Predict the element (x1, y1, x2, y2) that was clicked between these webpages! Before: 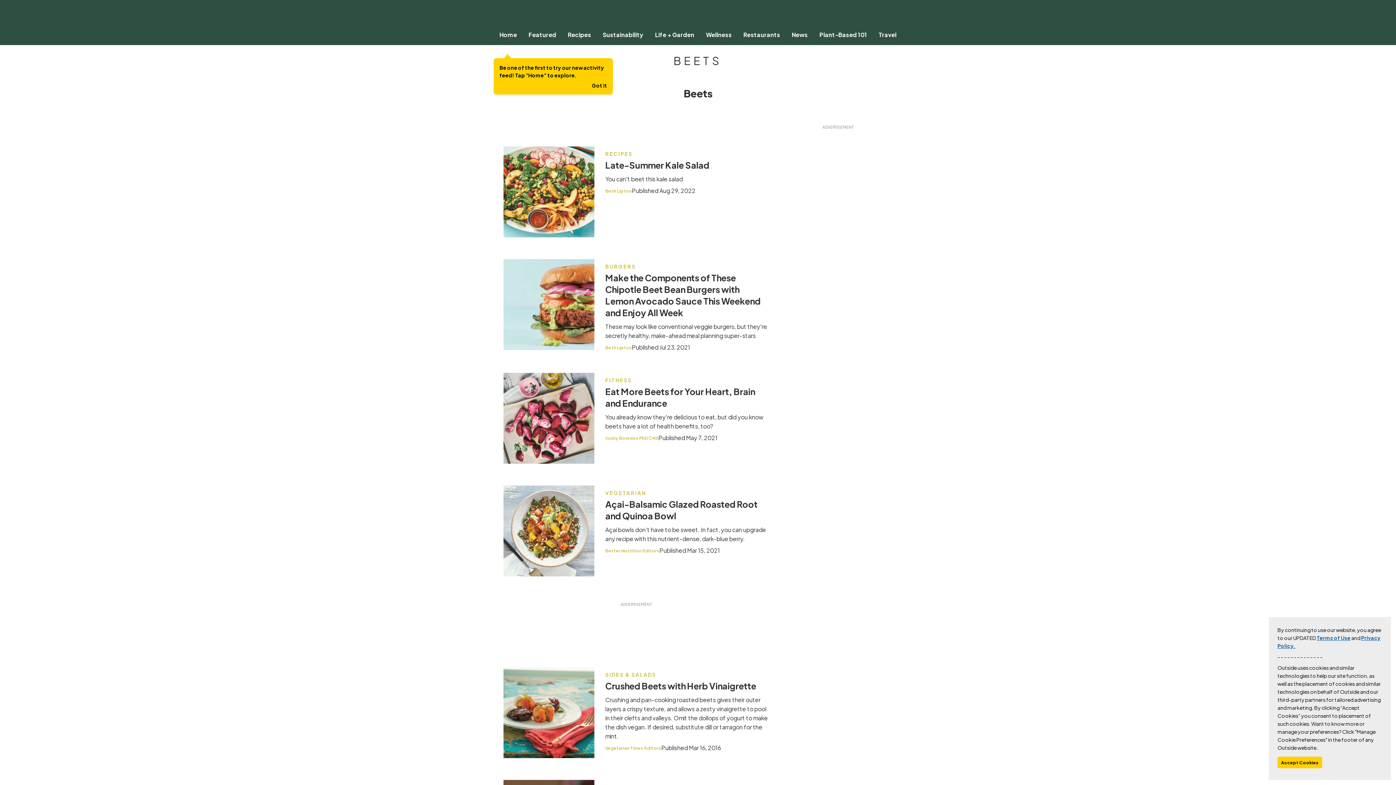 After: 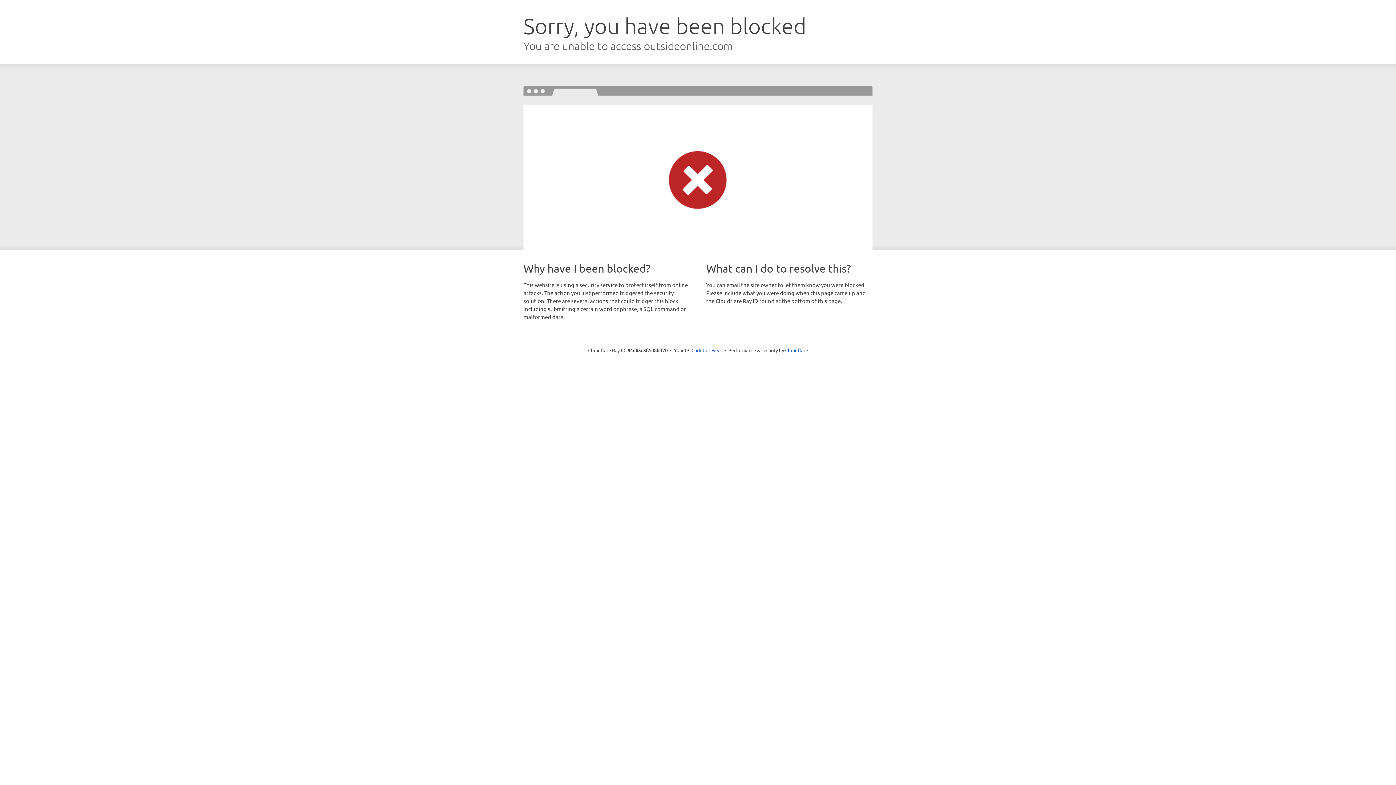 Action: bbox: (597, 30, 649, 38) label: Sustainability